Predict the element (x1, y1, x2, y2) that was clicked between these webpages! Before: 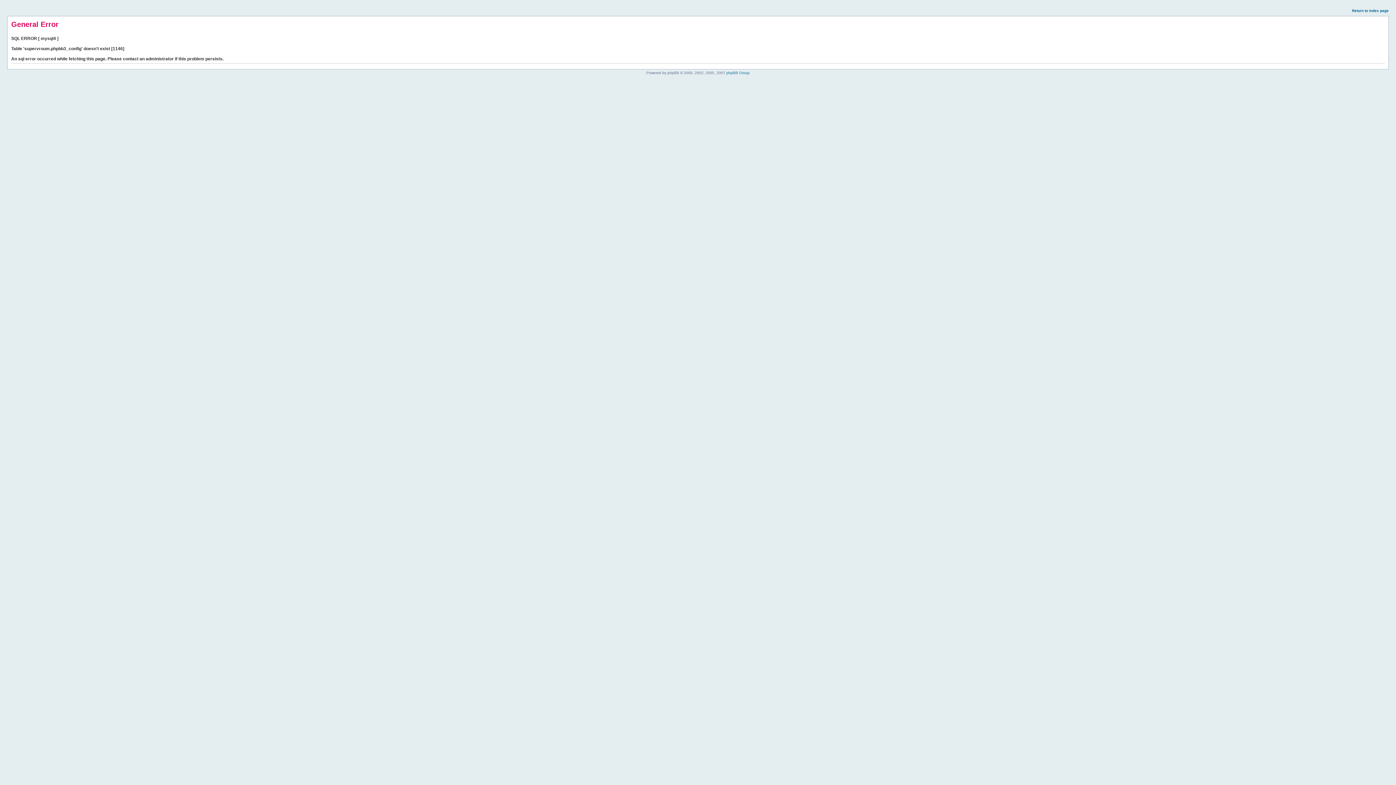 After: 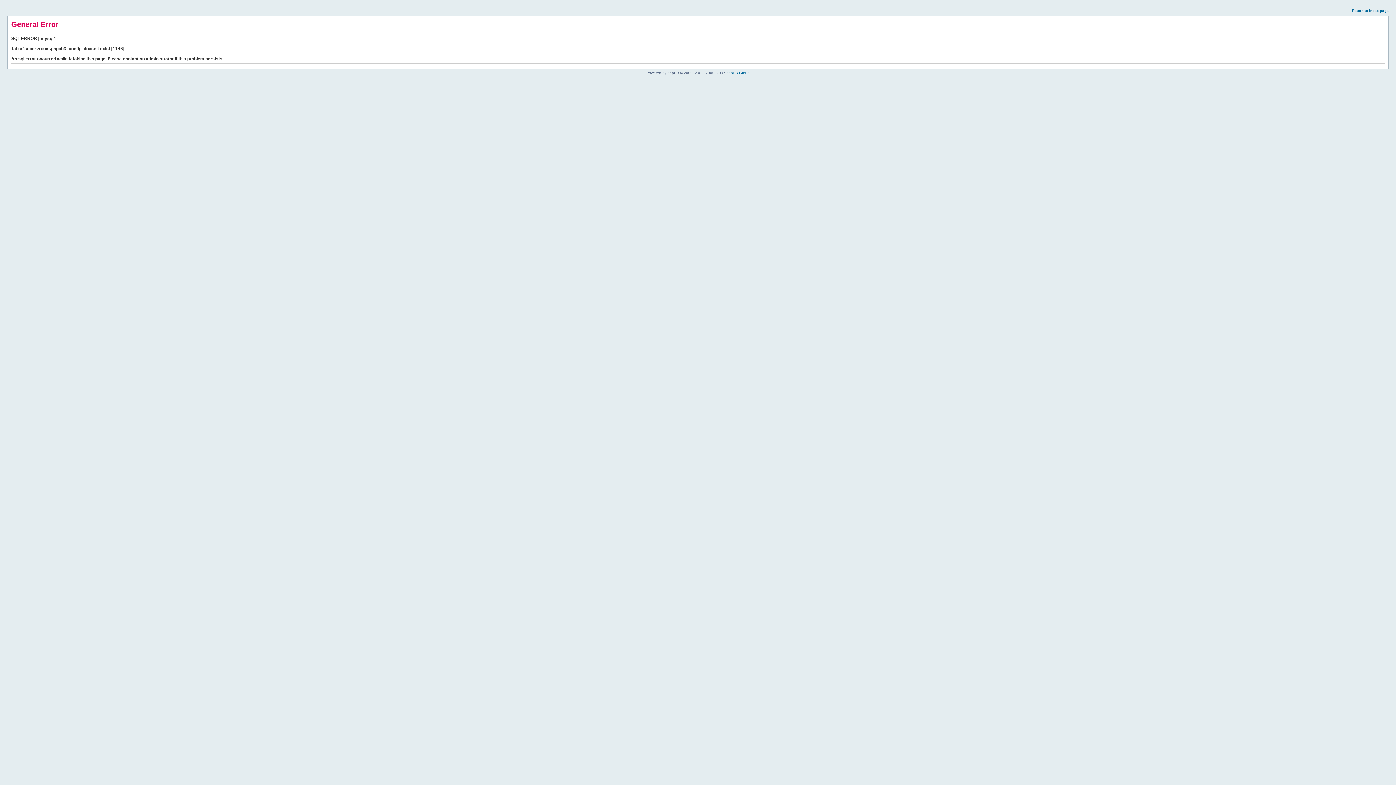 Action: bbox: (1352, 8, 1389, 12) label: Return to index page